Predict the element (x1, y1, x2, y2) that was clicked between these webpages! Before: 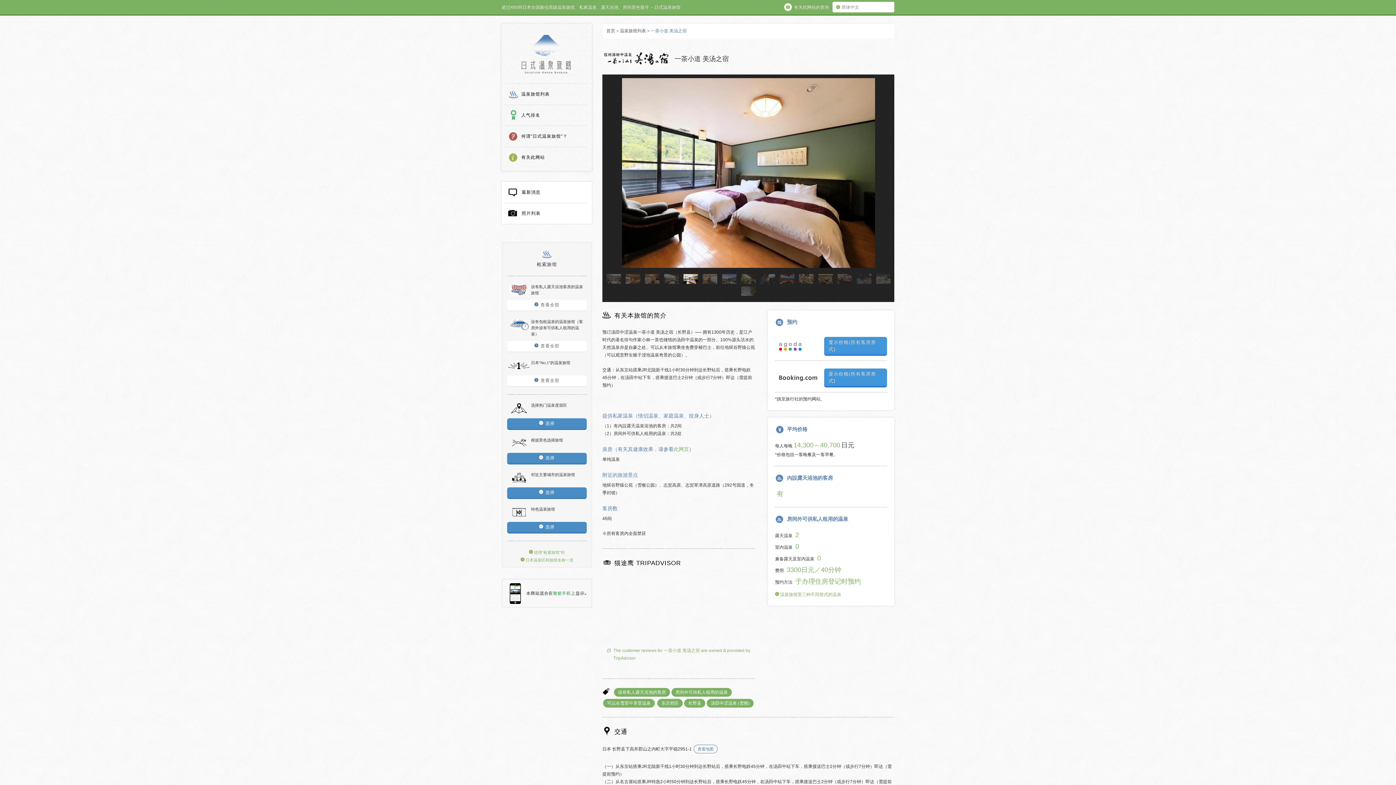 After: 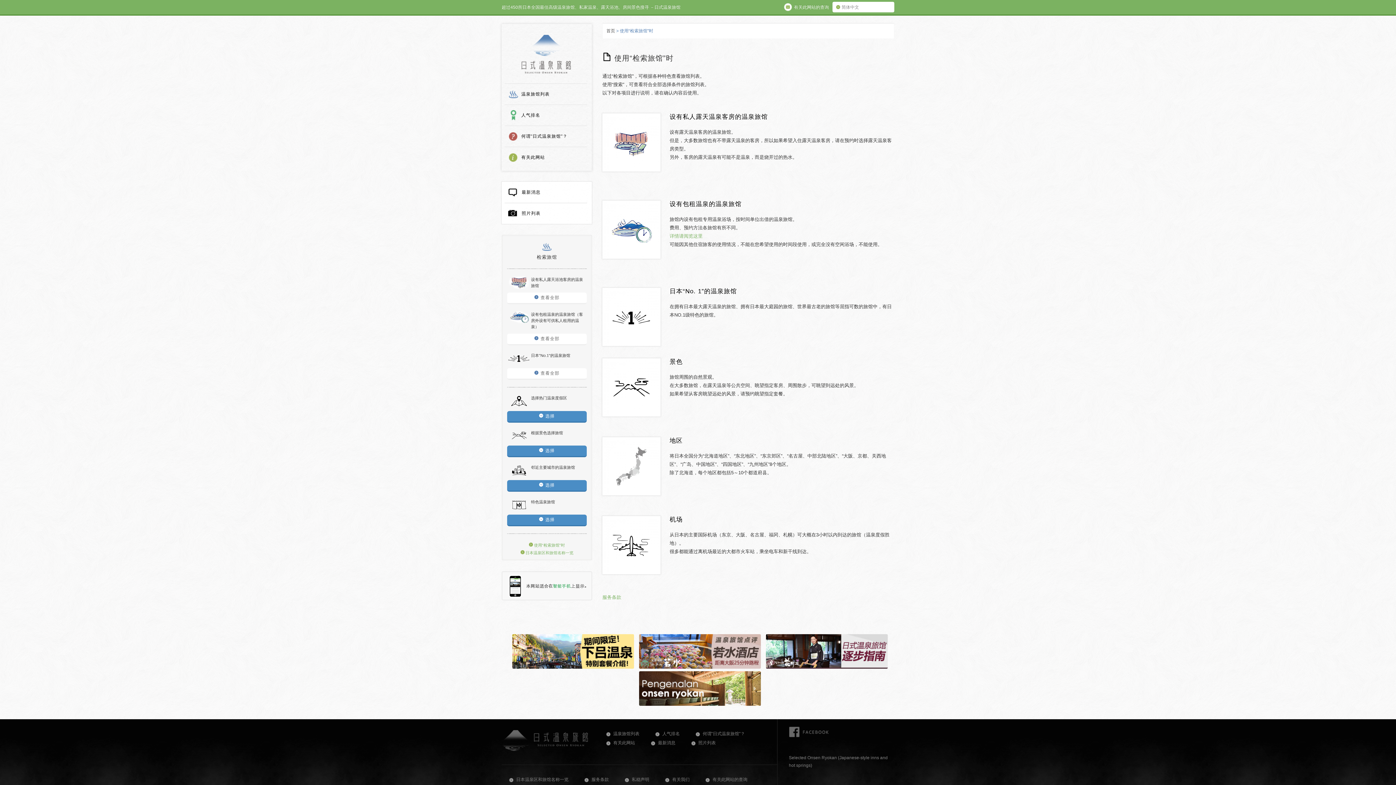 Action: bbox: (529, 550, 565, 555) label:  使用“检索旅馆”时